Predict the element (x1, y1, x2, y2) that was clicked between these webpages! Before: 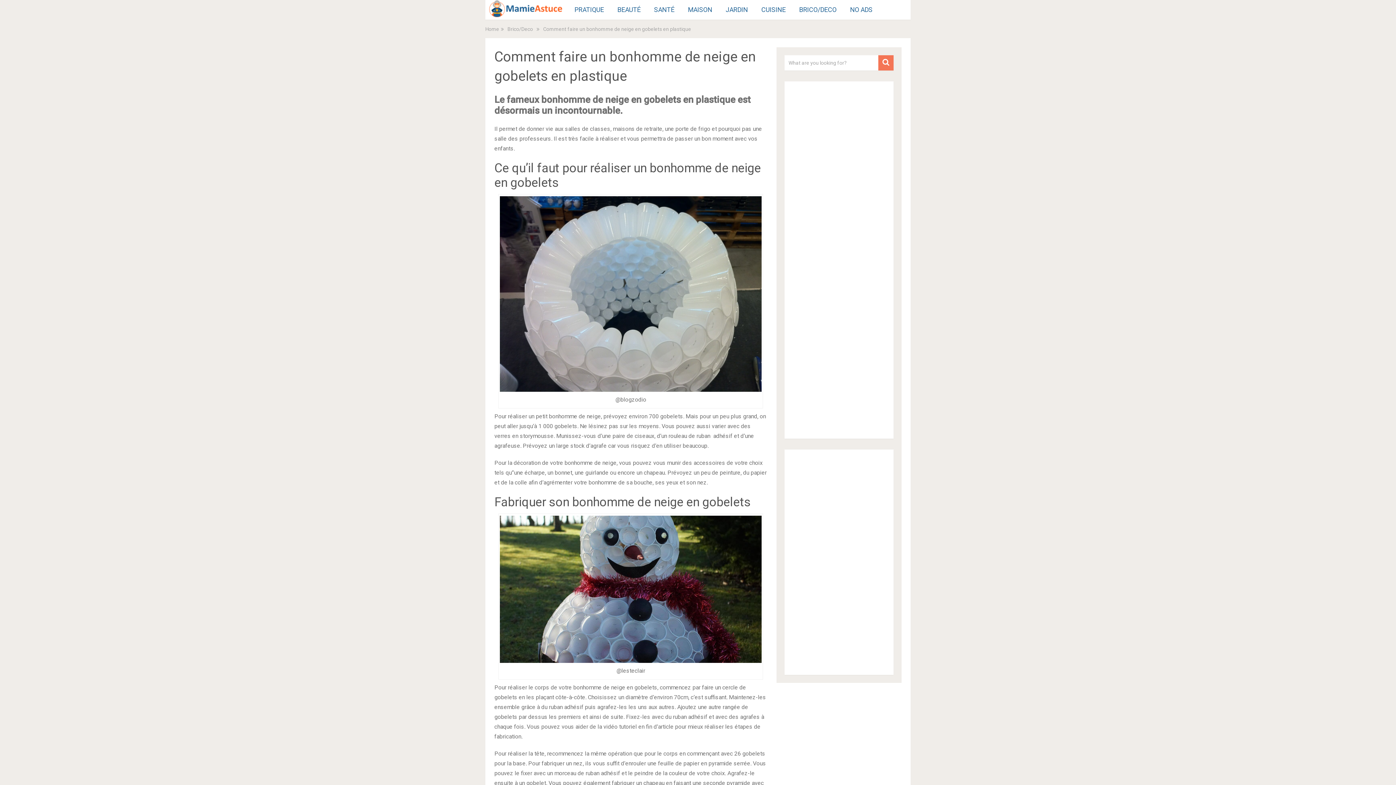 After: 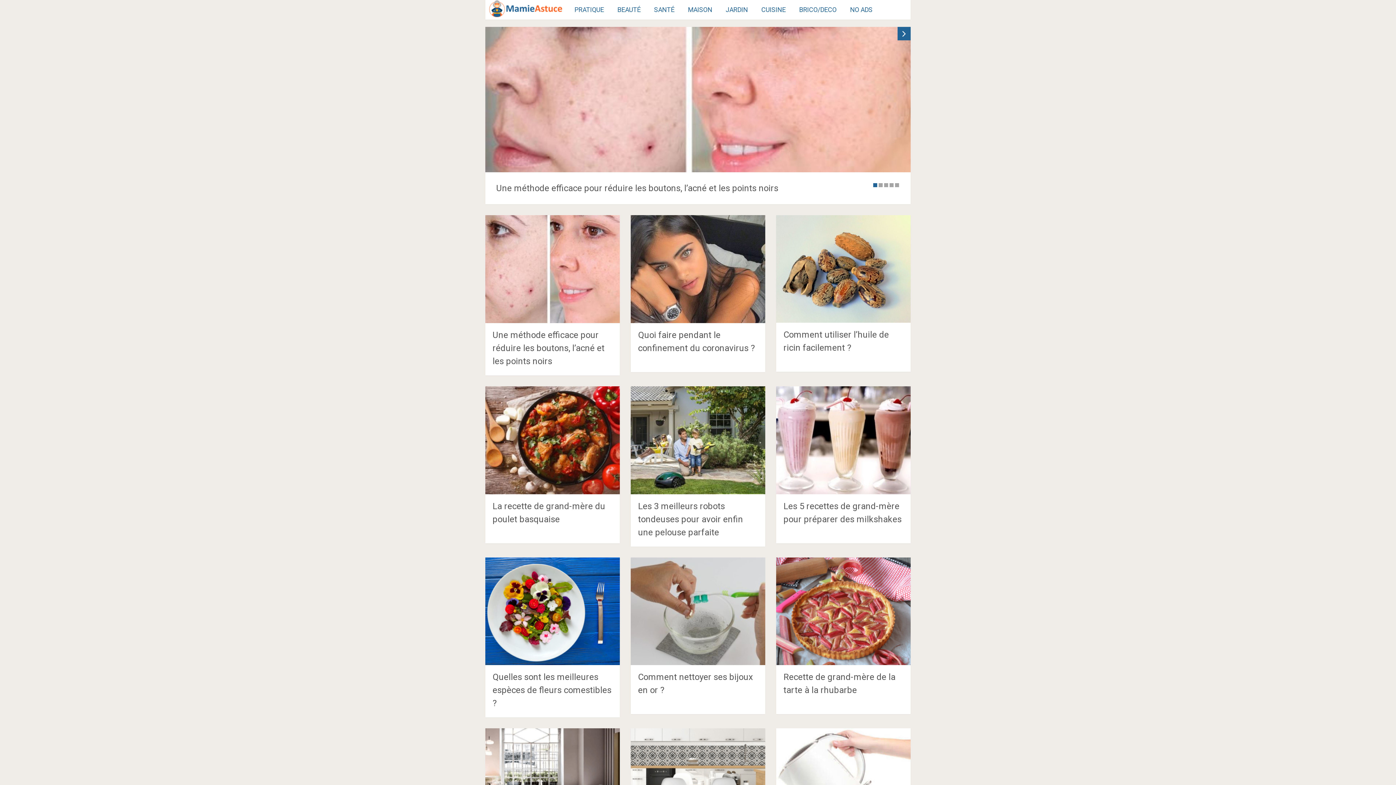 Action: bbox: (485, 0, 567, 19)